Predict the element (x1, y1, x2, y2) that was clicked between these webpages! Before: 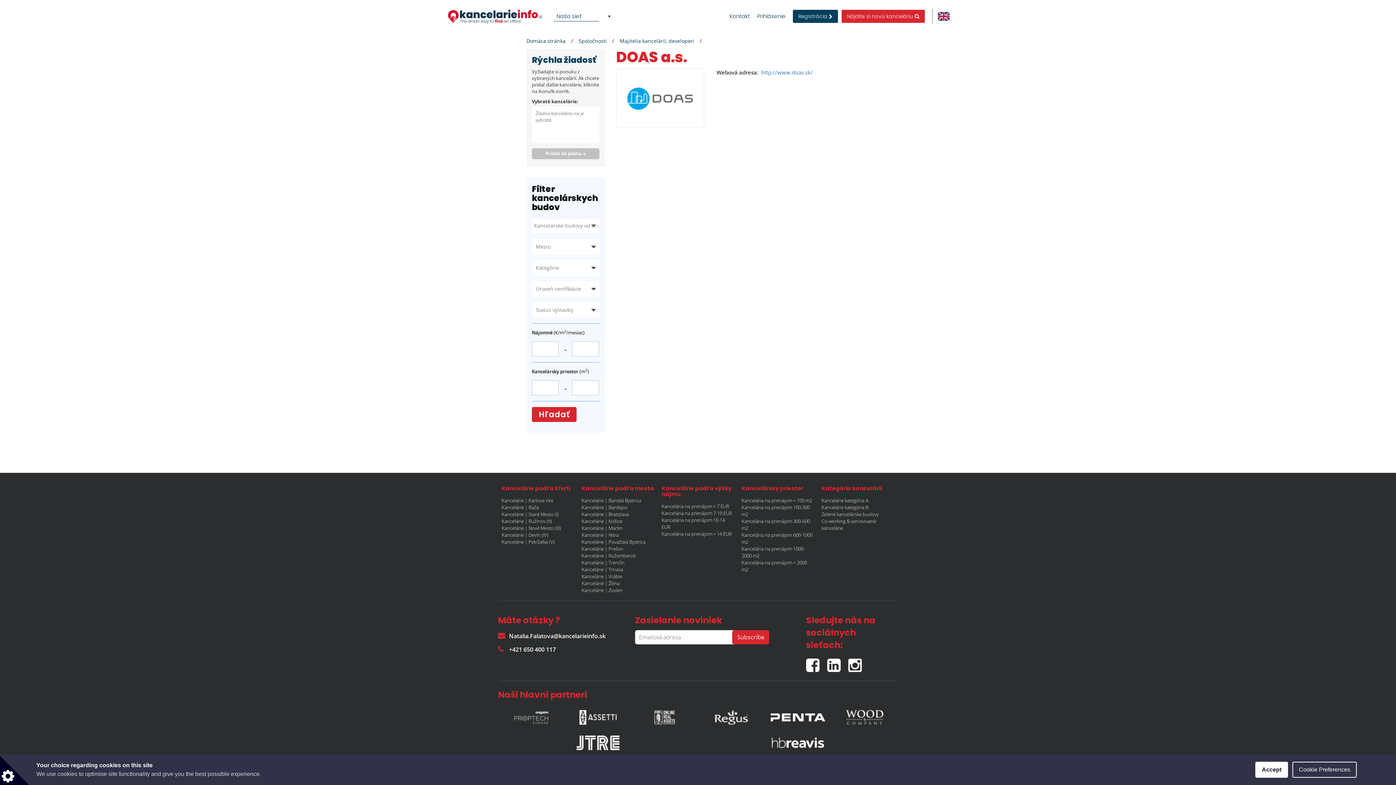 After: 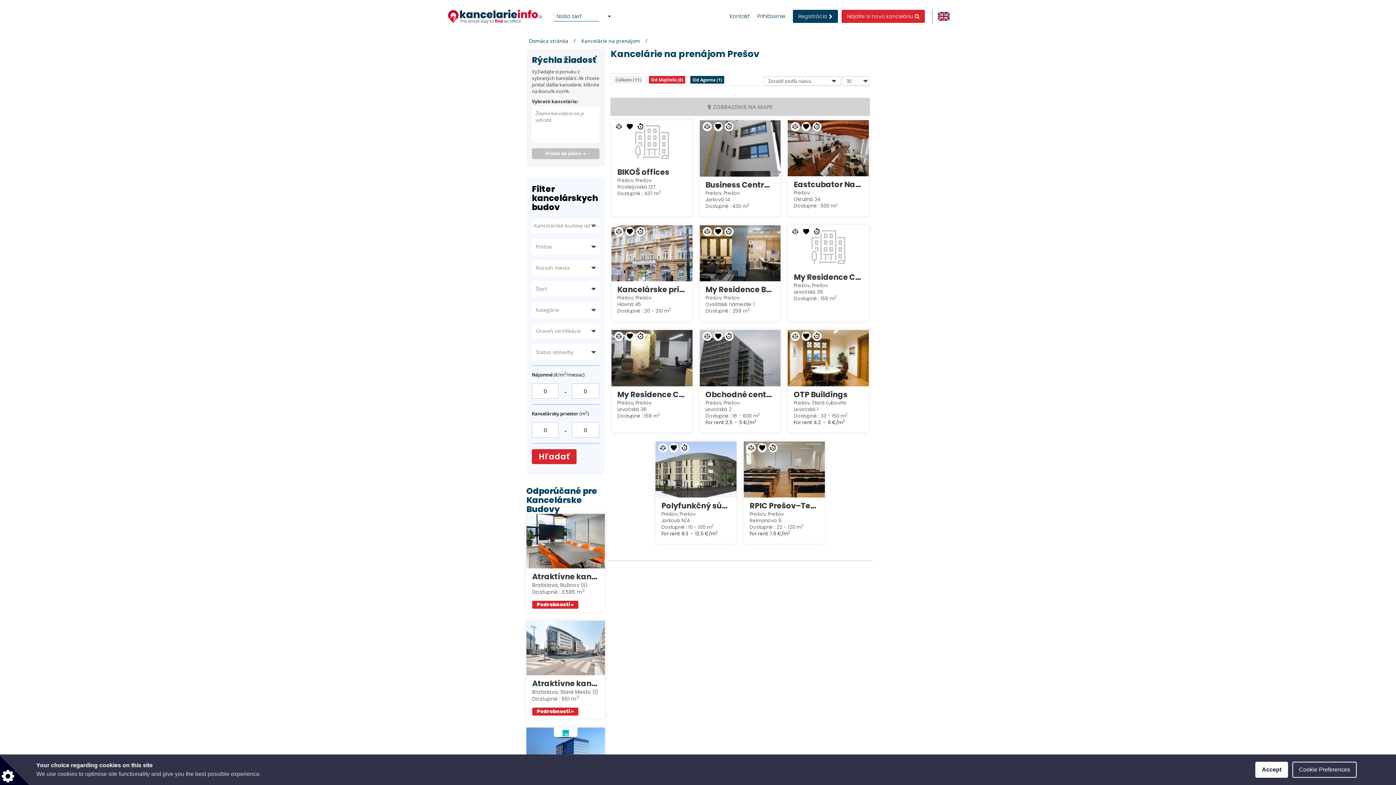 Action: bbox: (581, 545, 623, 552) label: Kancelárie | Prešov